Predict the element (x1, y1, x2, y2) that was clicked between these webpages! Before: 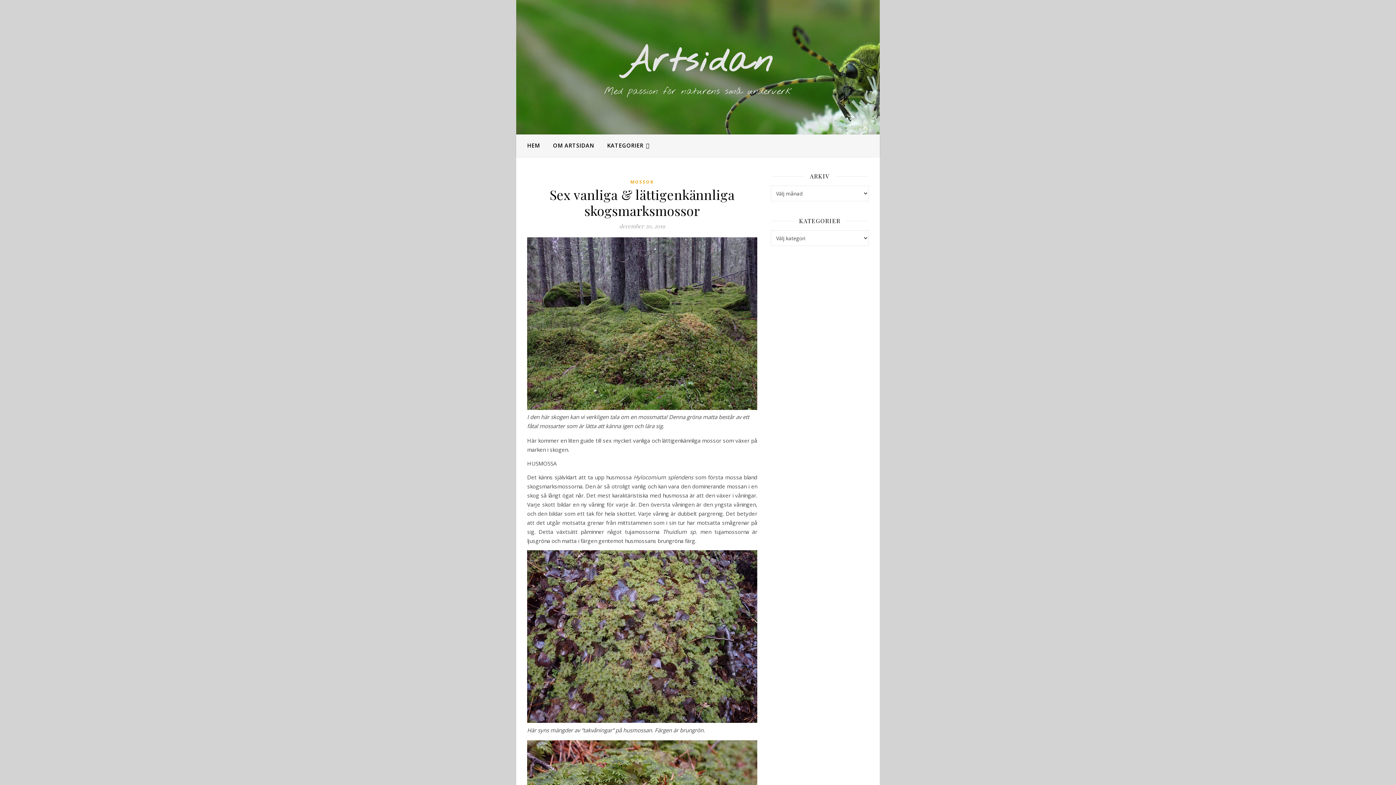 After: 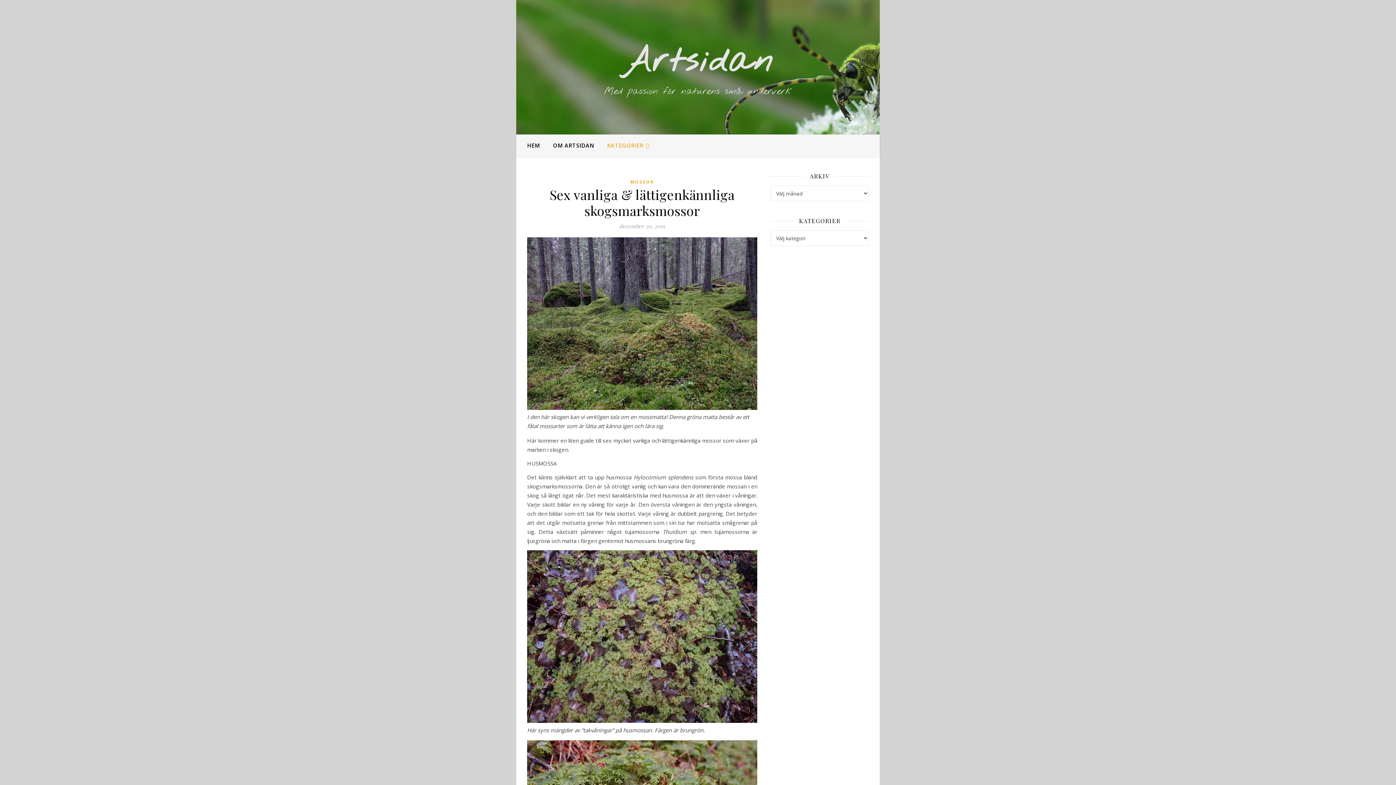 Action: label: KATEGORIER bbox: (601, 134, 649, 156)